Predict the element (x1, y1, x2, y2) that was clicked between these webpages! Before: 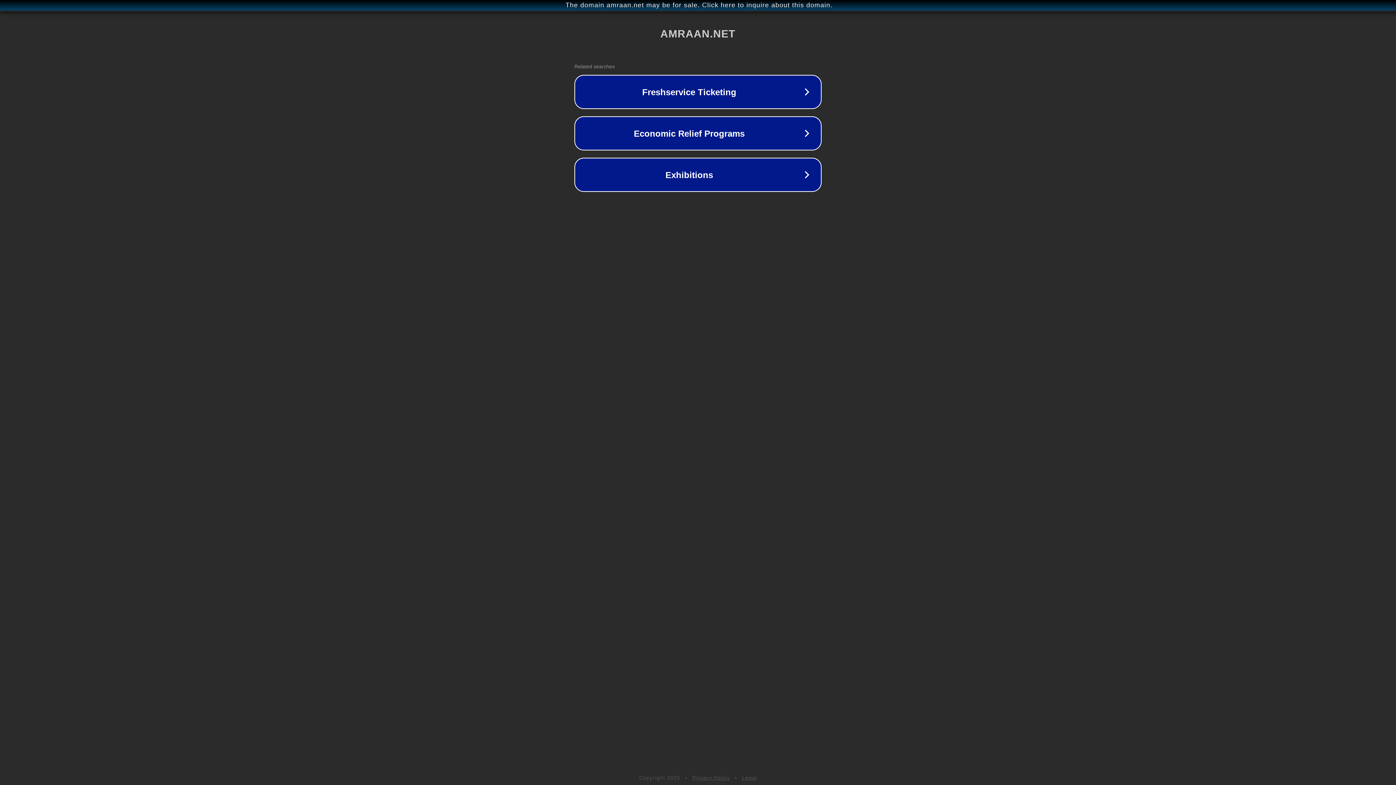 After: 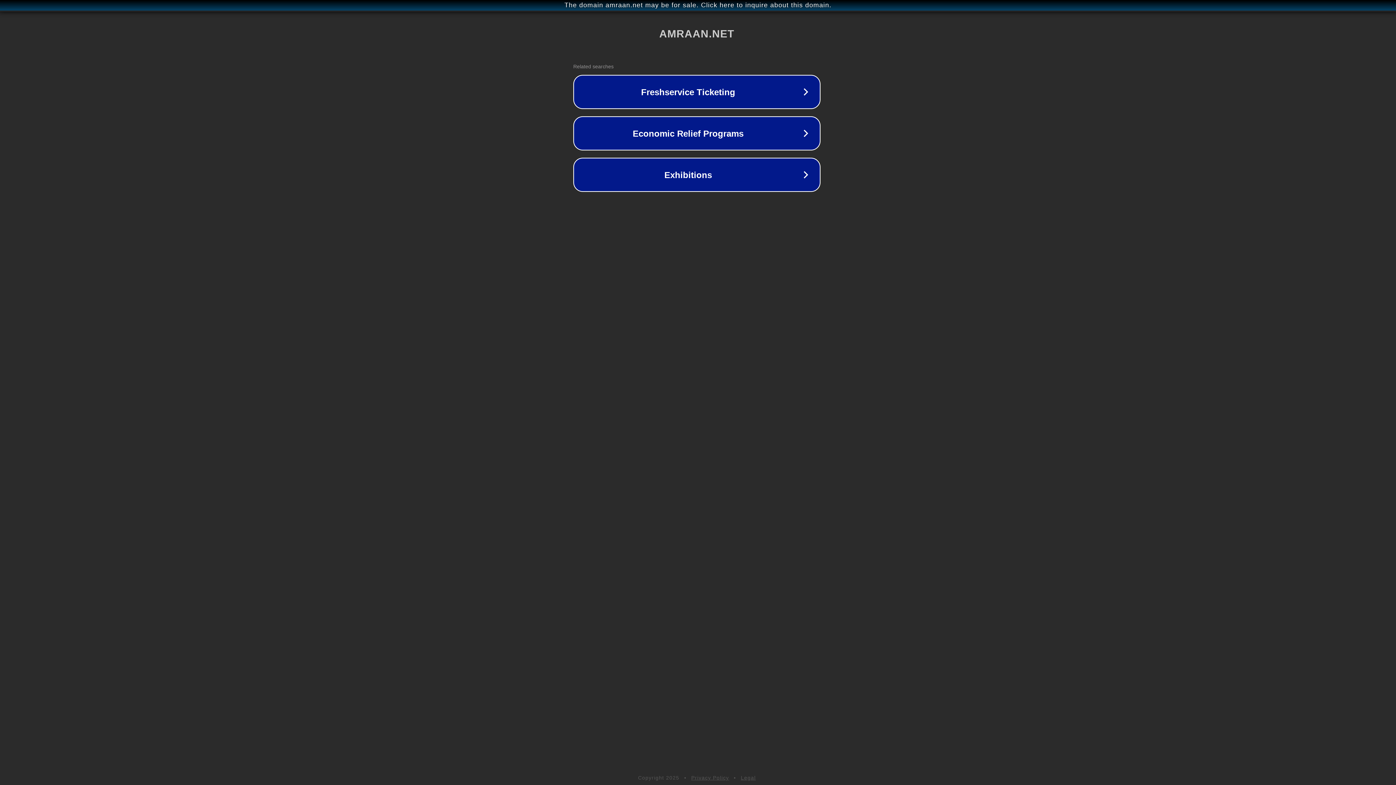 Action: label: The domain amraan.net may be for sale. Click here to inquire about this domain. bbox: (1, 1, 1397, 9)